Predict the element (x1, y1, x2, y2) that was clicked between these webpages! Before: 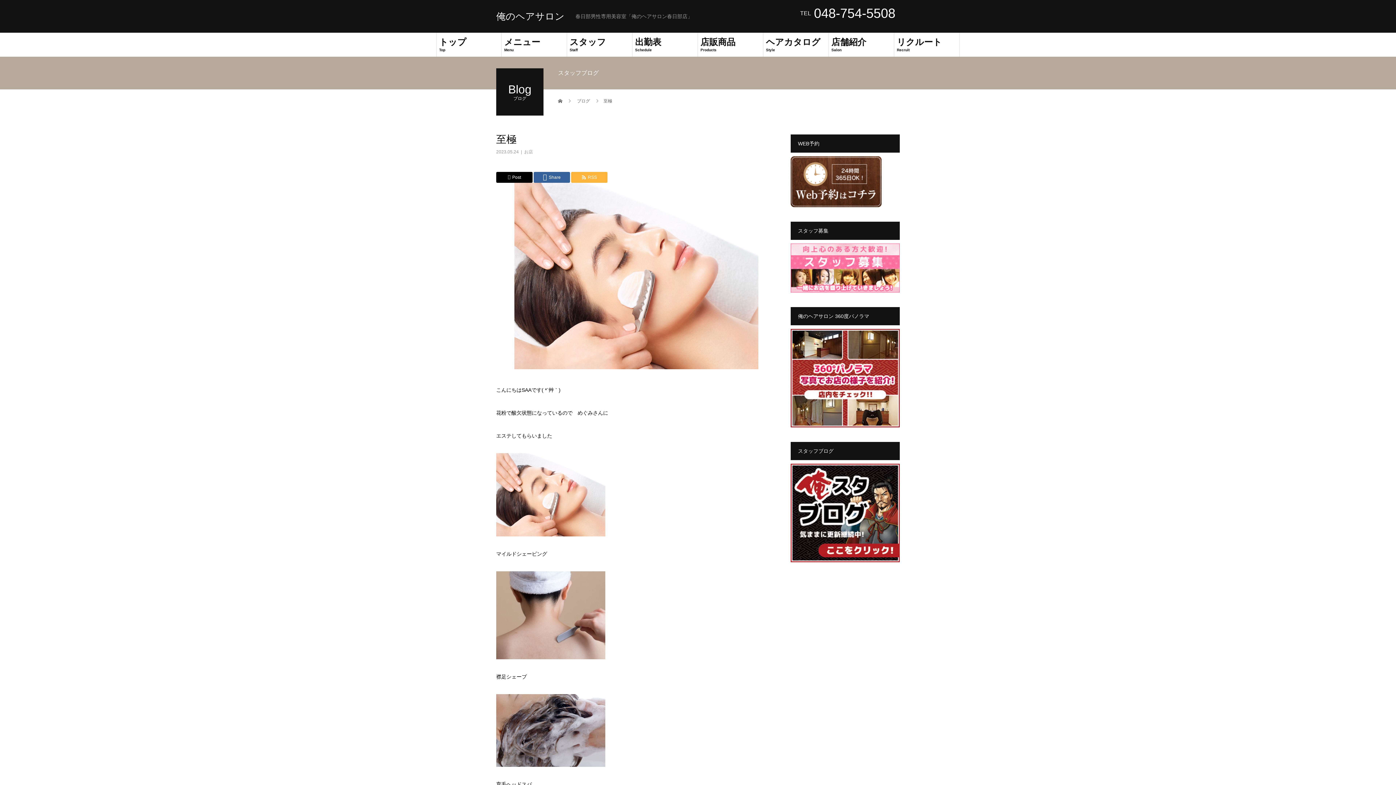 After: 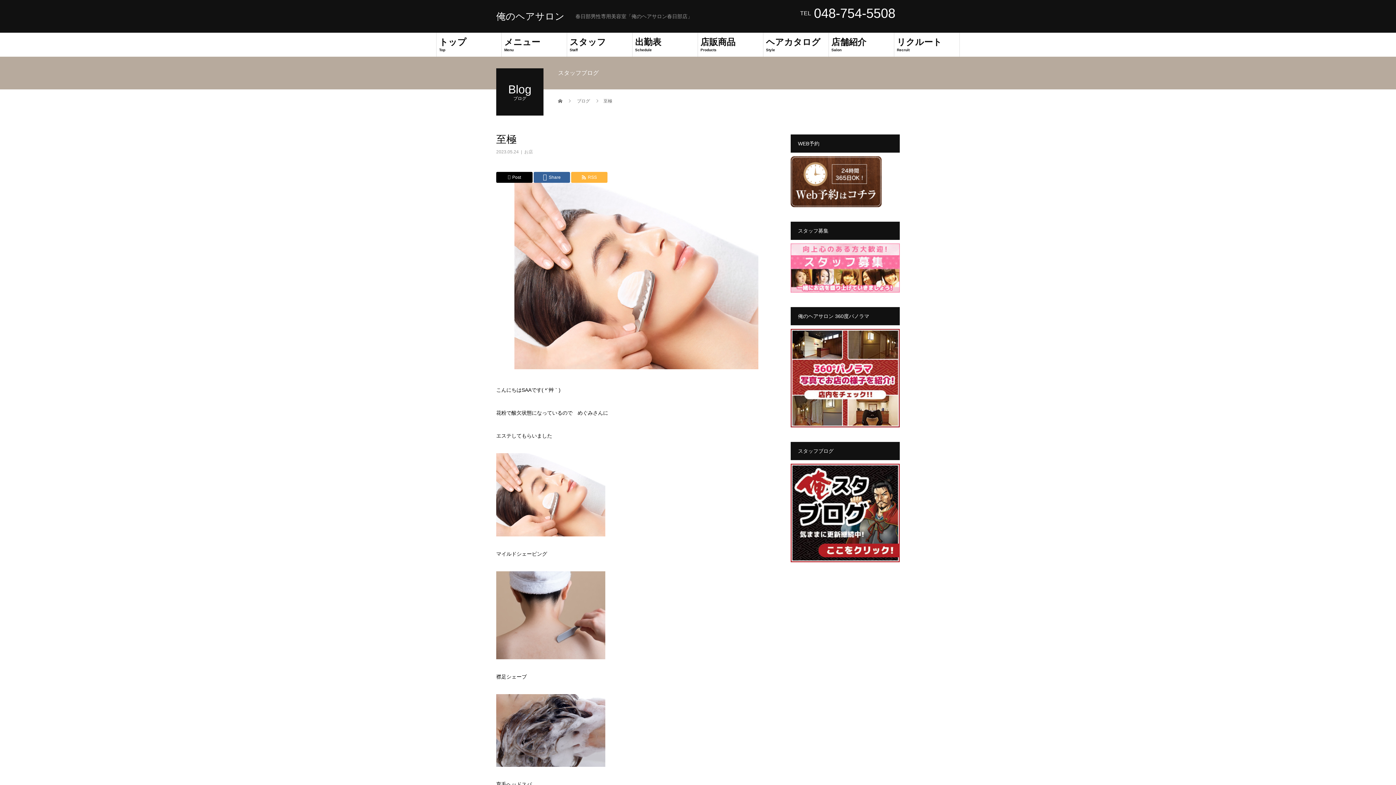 Action: bbox: (790, 284, 900, 290)